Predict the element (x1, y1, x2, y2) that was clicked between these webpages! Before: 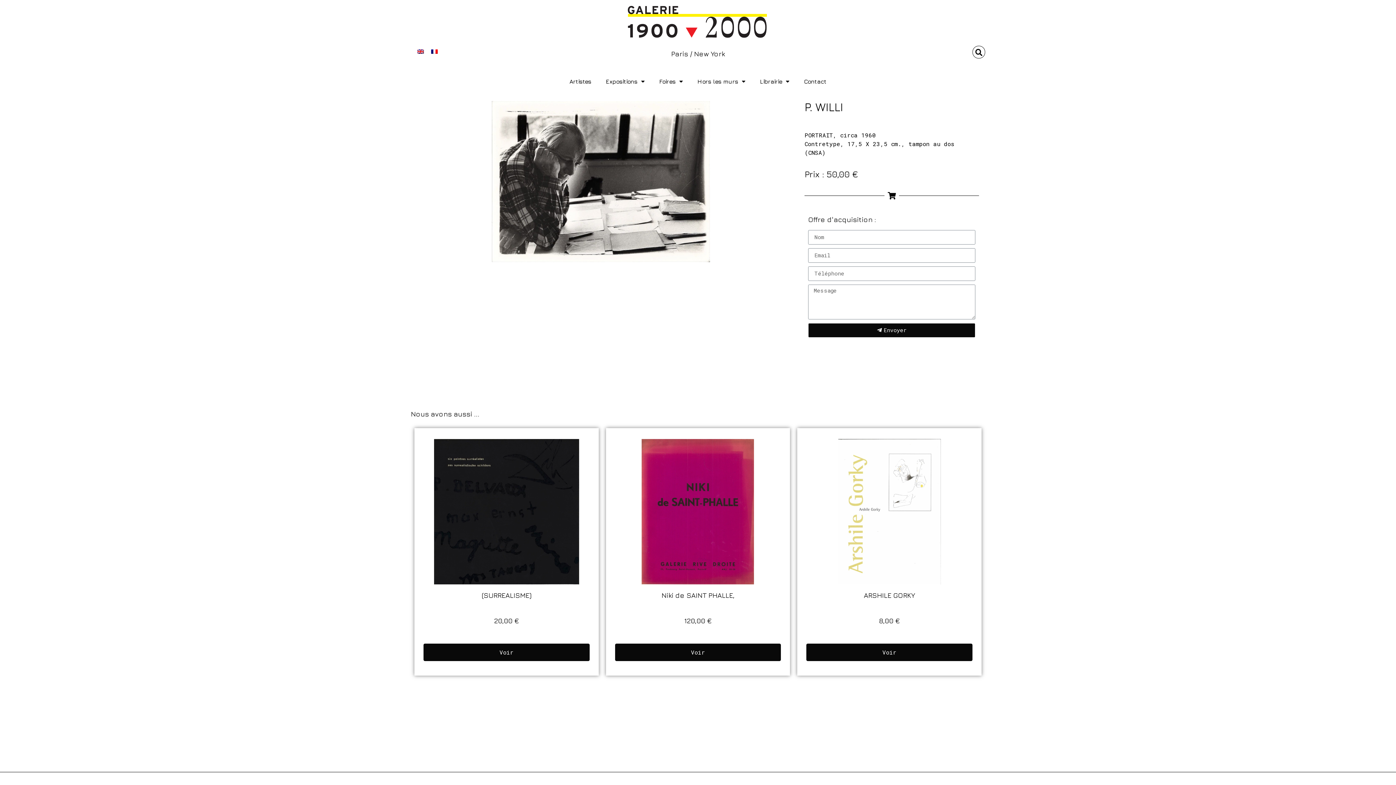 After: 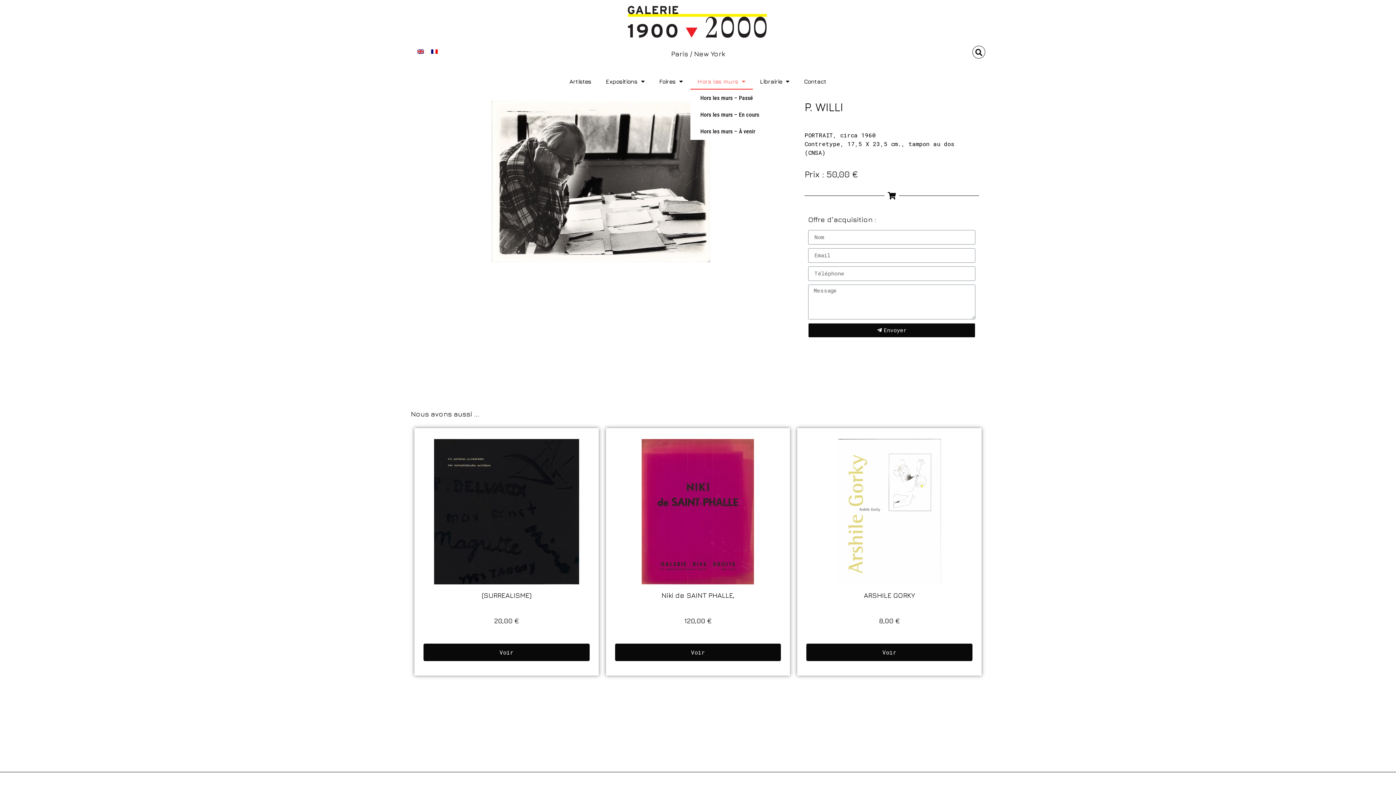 Action: label: Hors les murs bbox: (690, 73, 752, 89)